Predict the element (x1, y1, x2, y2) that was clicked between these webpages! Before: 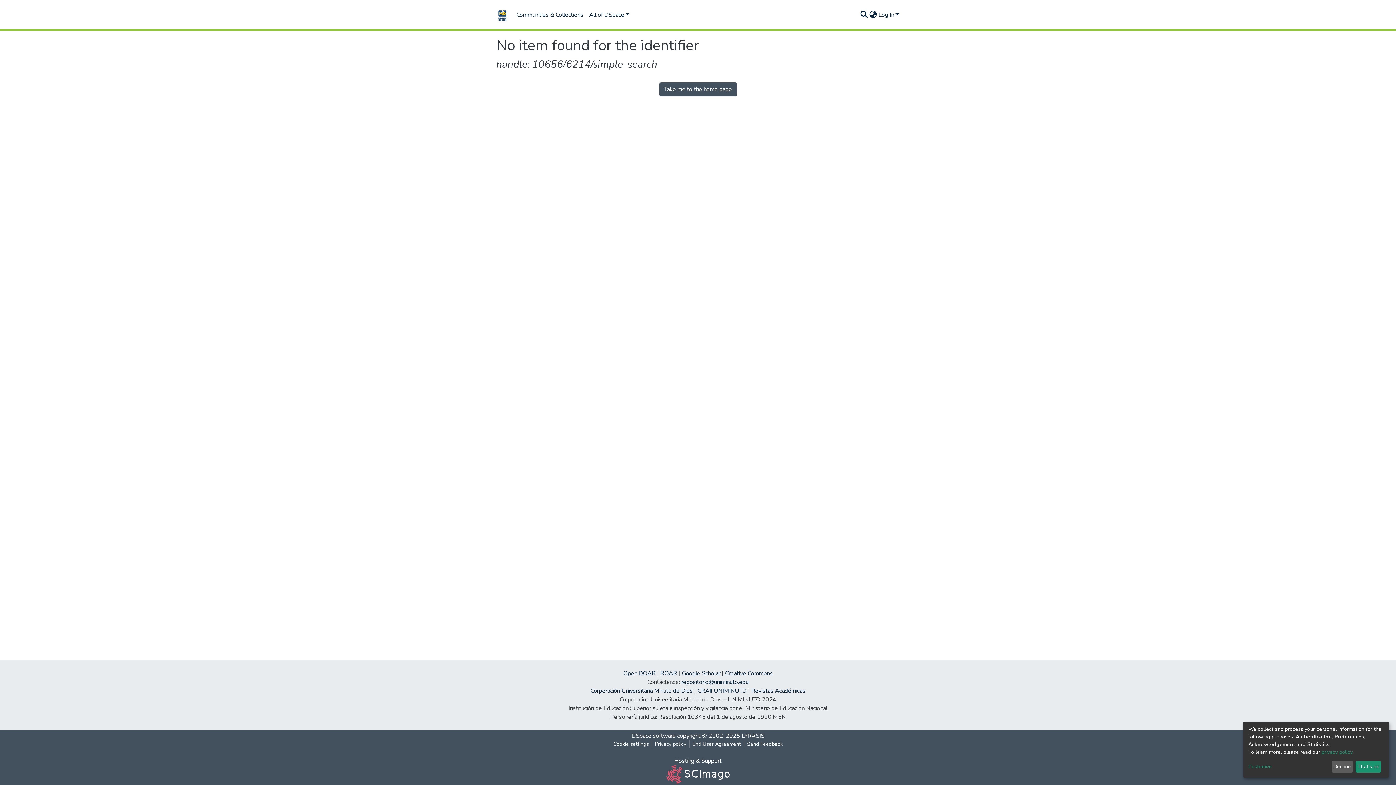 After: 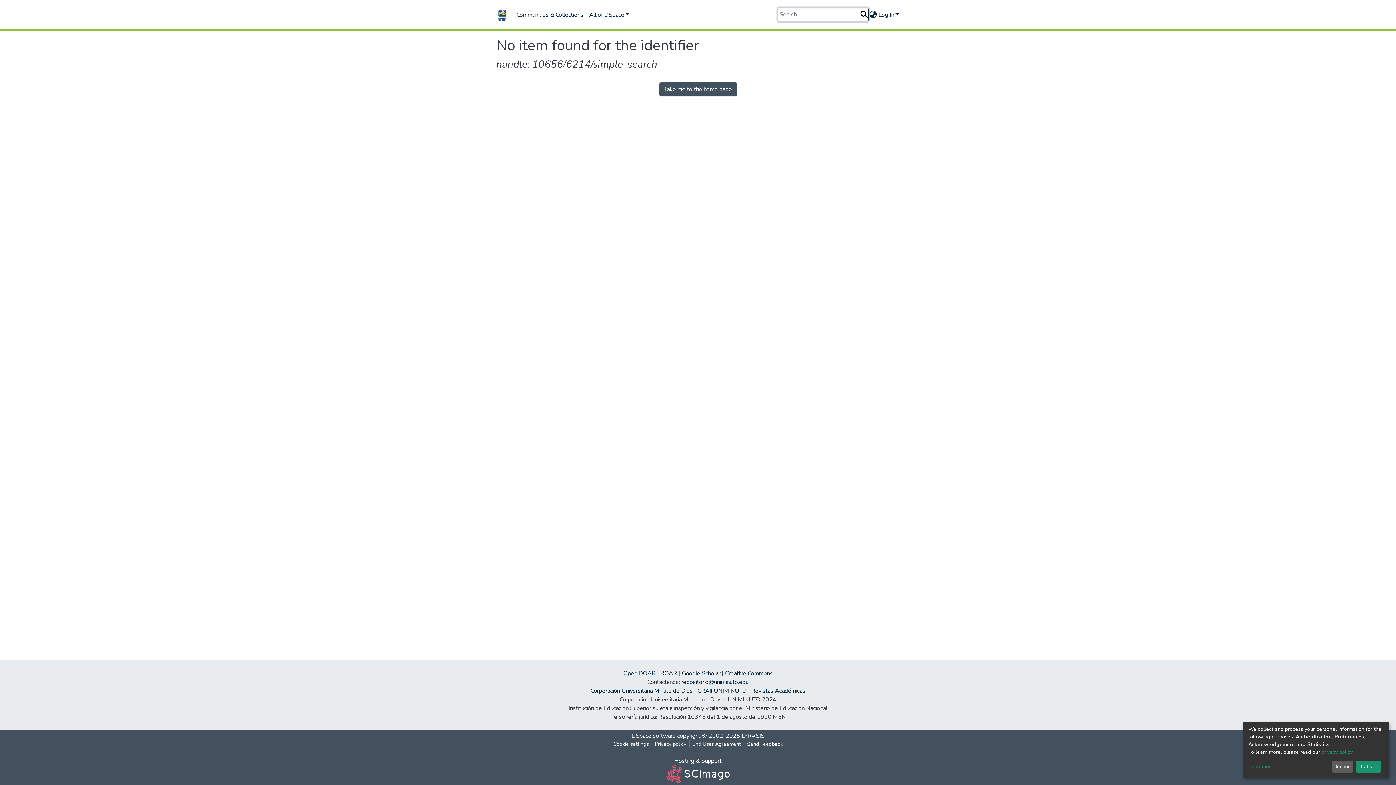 Action: label: Submit search bbox: (859, 10, 868, 19)